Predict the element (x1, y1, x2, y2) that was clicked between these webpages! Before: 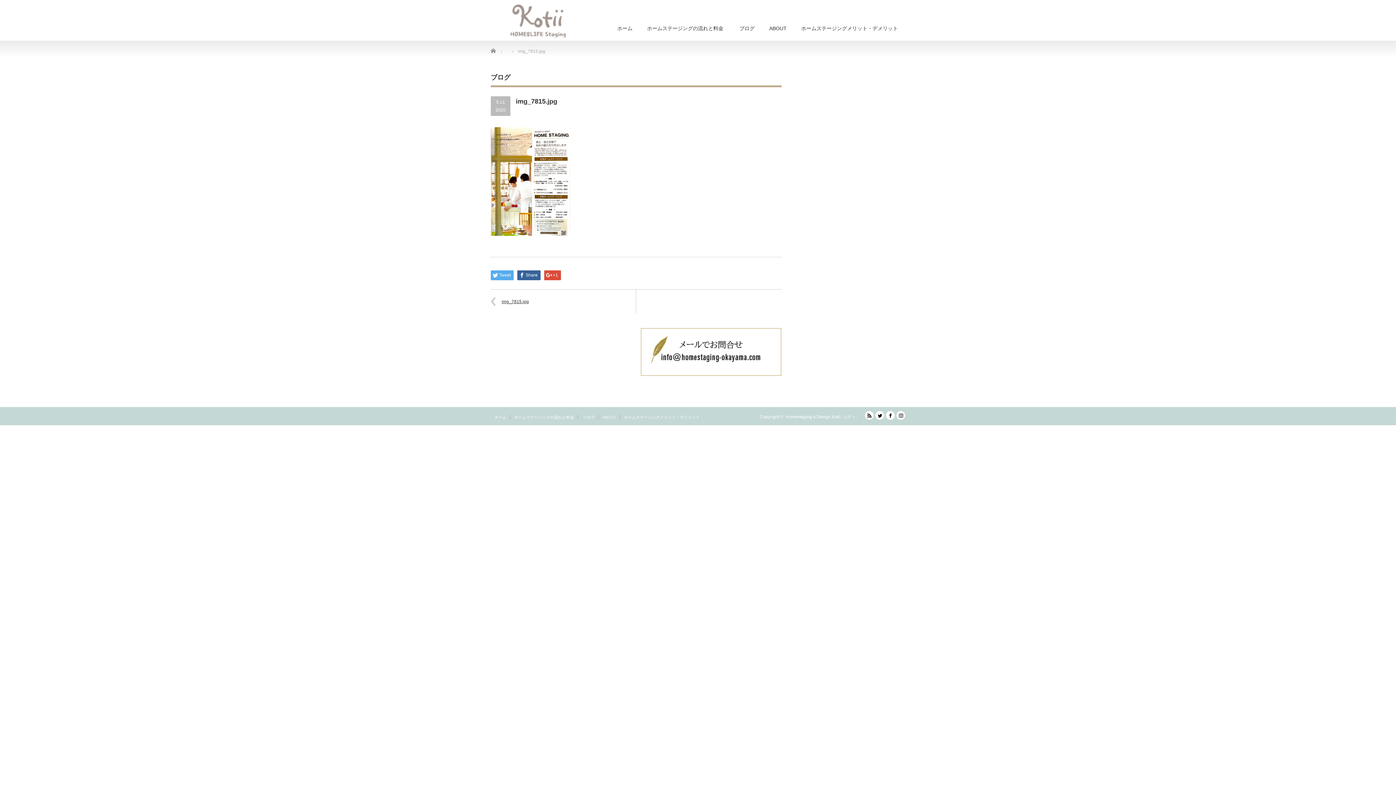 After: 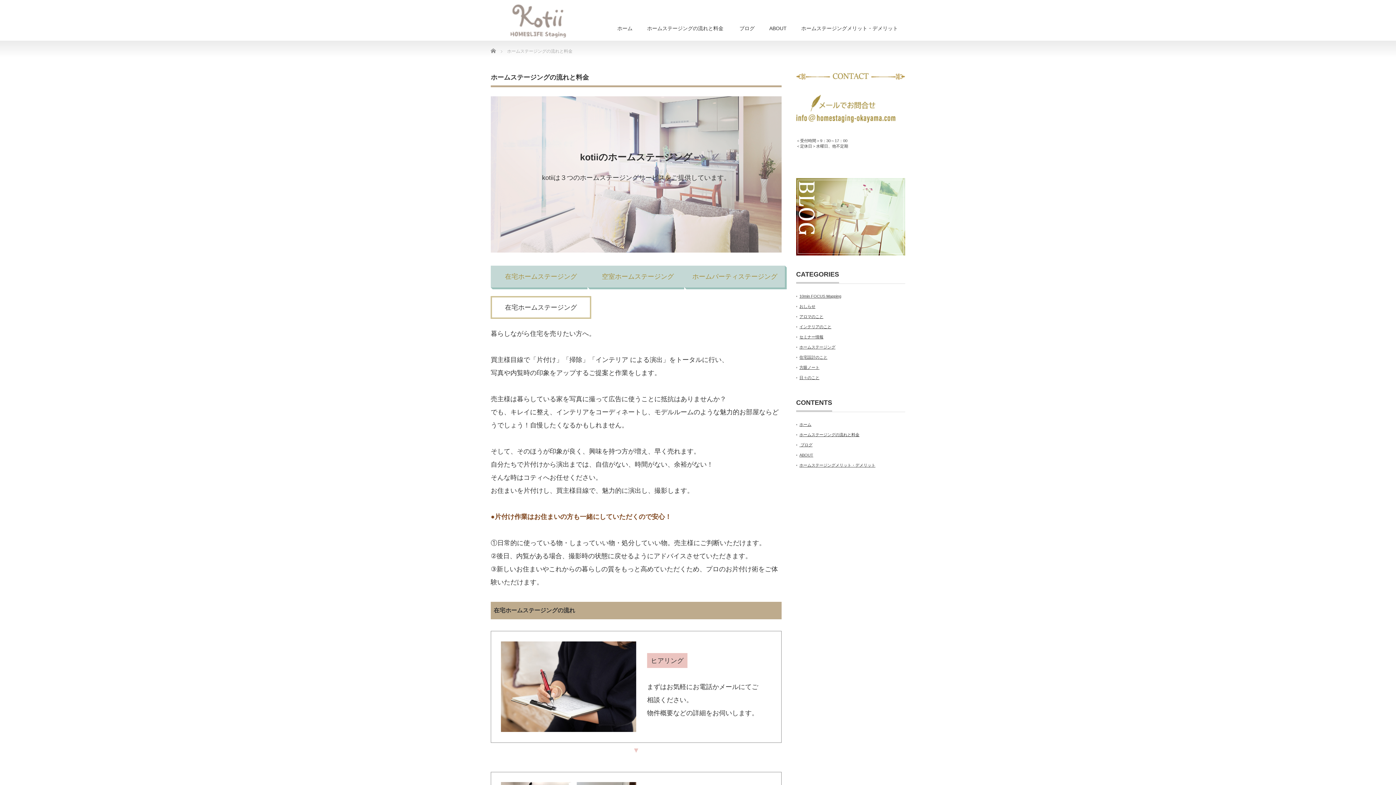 Action: label: ホームステージングの流れと料金 bbox: (510, 415, 578, 419)